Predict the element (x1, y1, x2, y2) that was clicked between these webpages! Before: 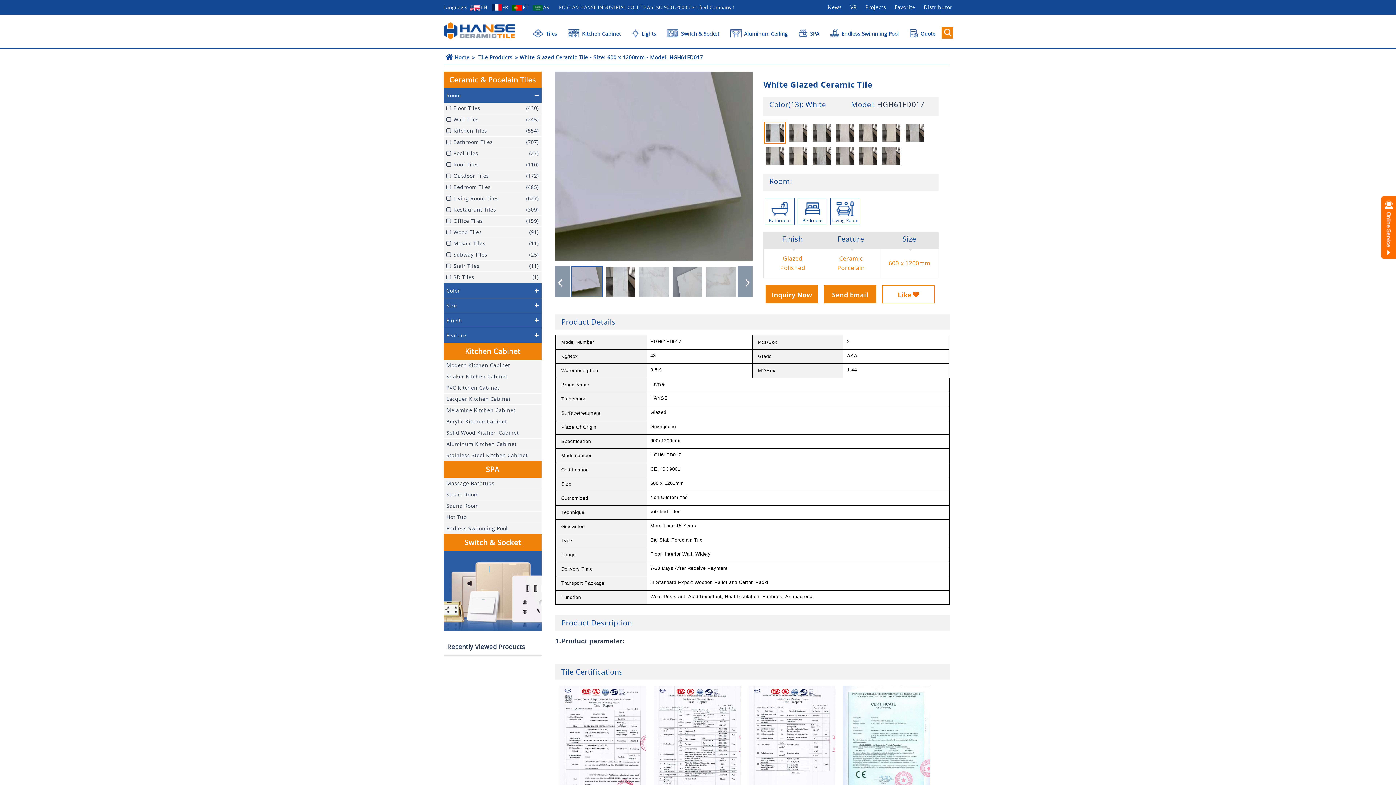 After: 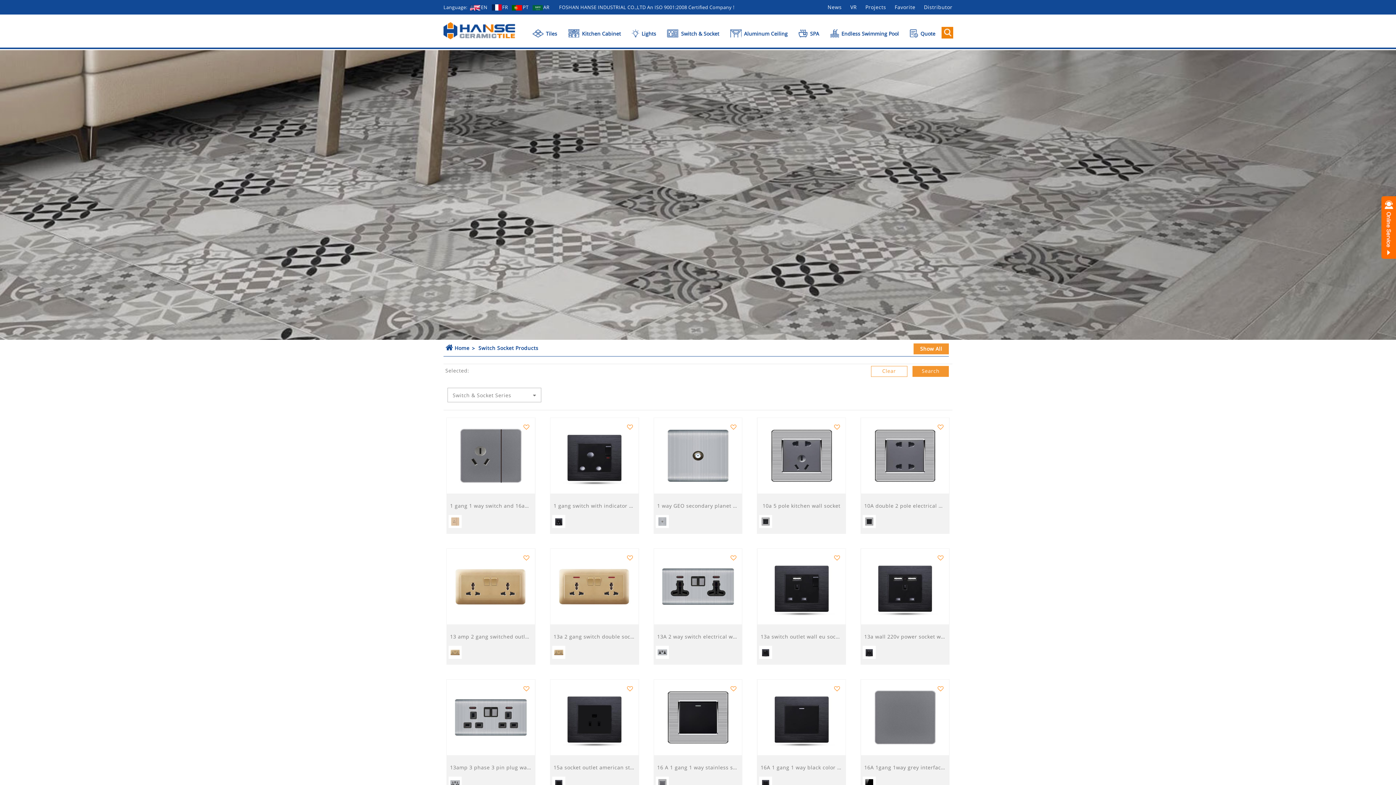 Action: label:  Switch & Socket bbox: (667, 30, 719, 37)